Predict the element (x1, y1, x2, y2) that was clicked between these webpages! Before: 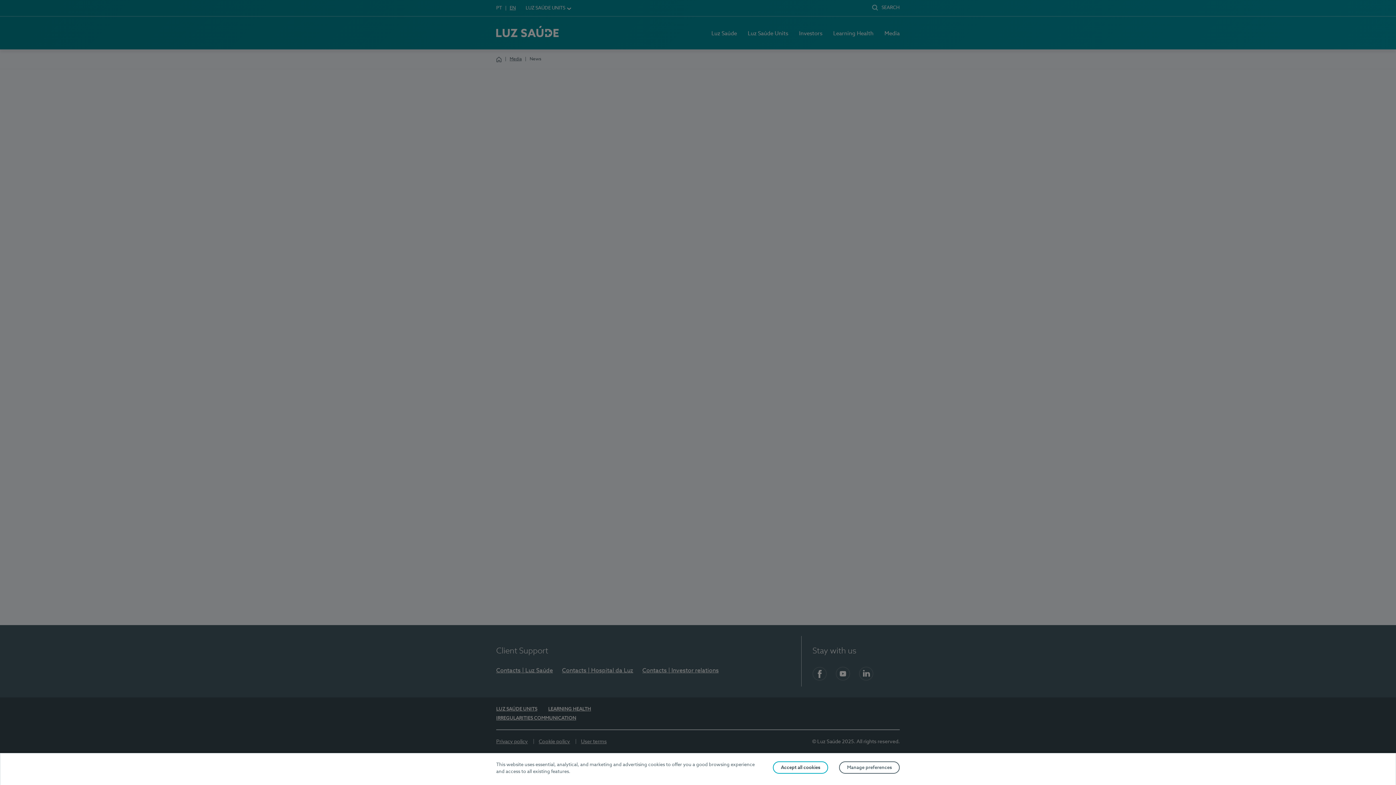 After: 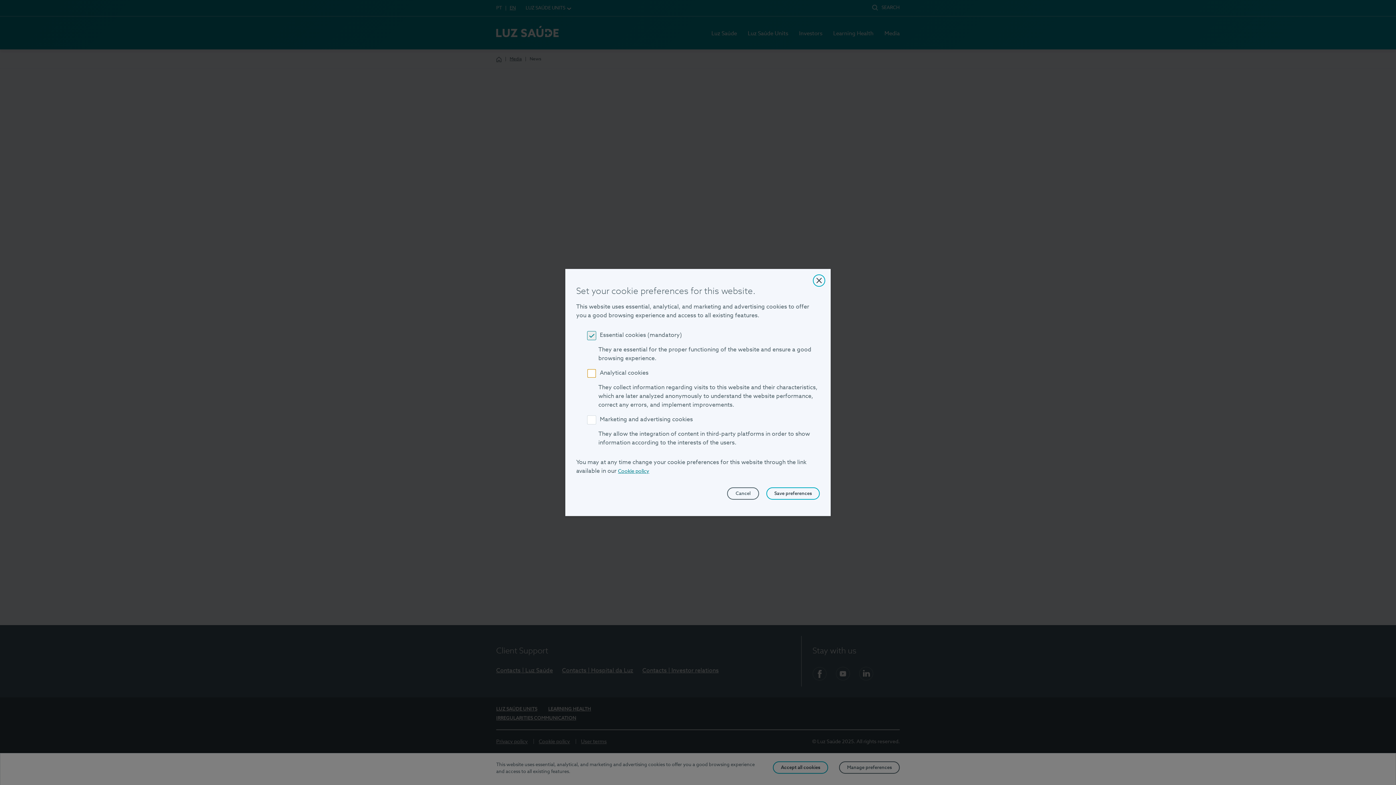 Action: label: Manage preferences bbox: (839, 761, 900, 774)